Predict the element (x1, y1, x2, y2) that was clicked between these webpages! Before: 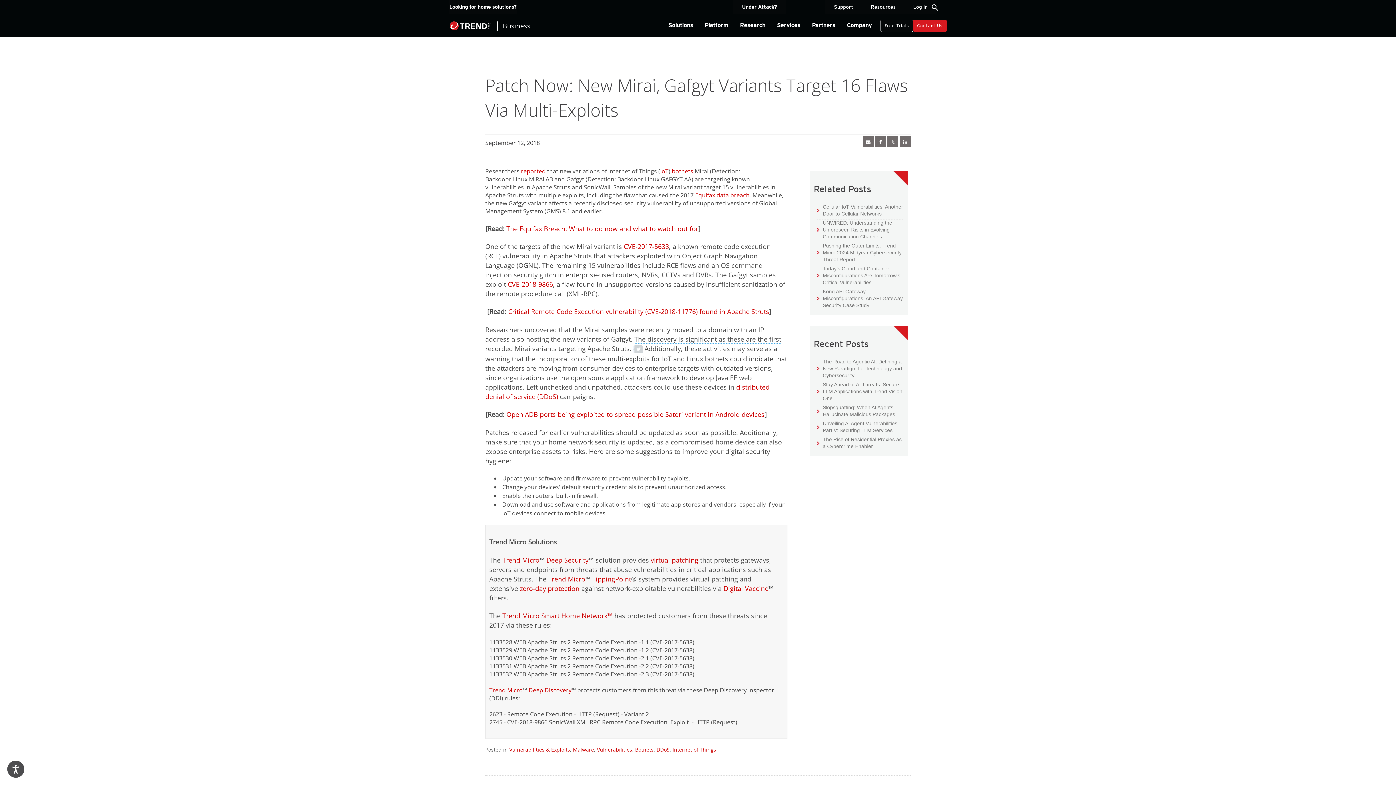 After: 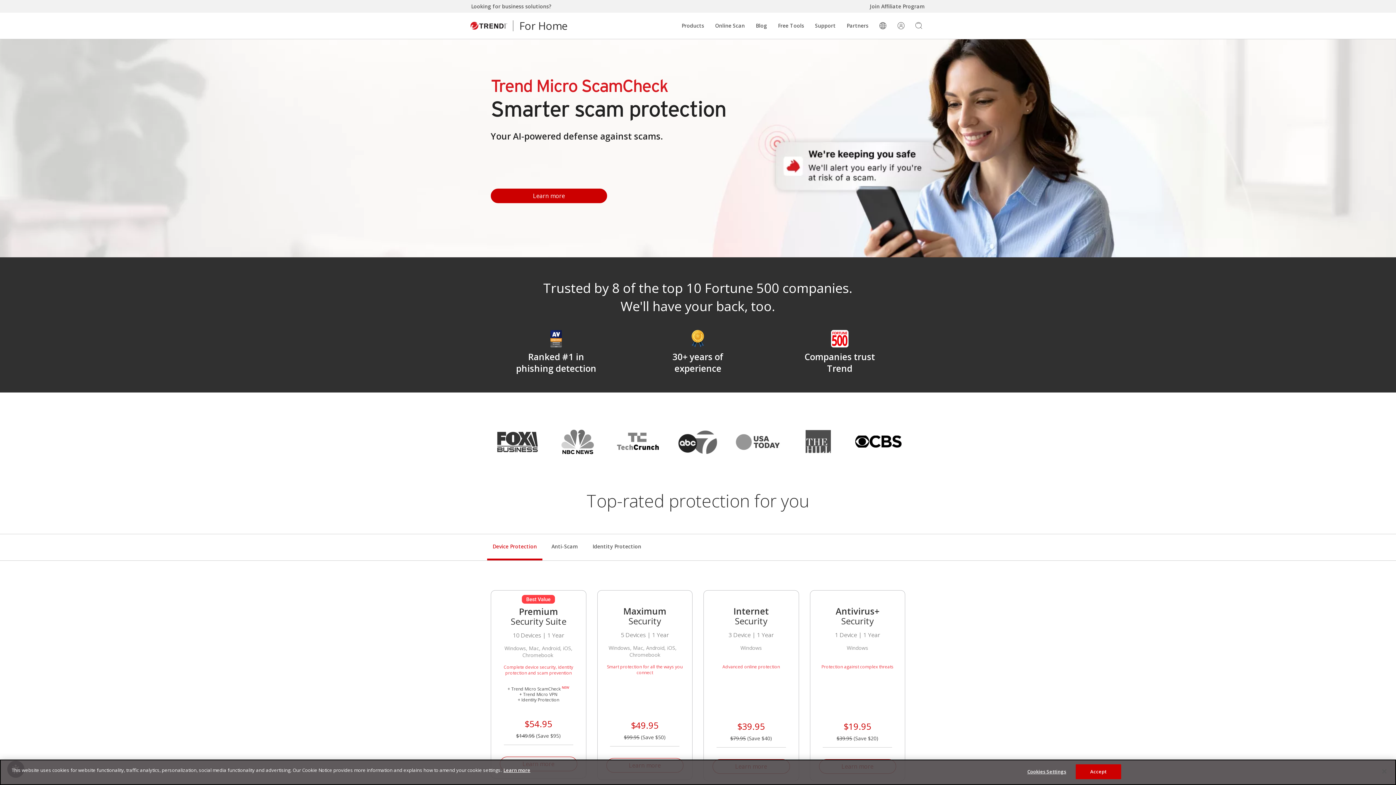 Action: bbox: (449, 4, 516, 9) label: Looking for home solutions?